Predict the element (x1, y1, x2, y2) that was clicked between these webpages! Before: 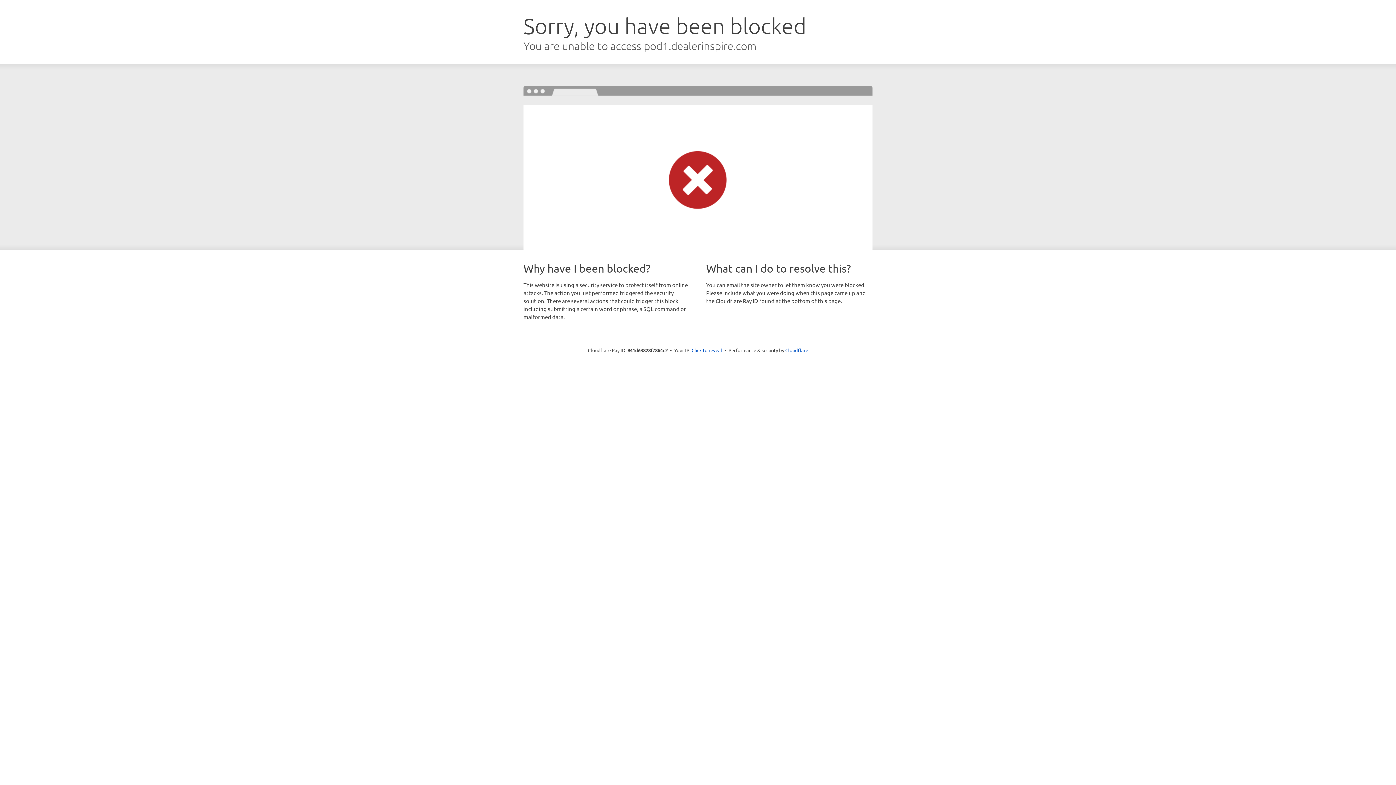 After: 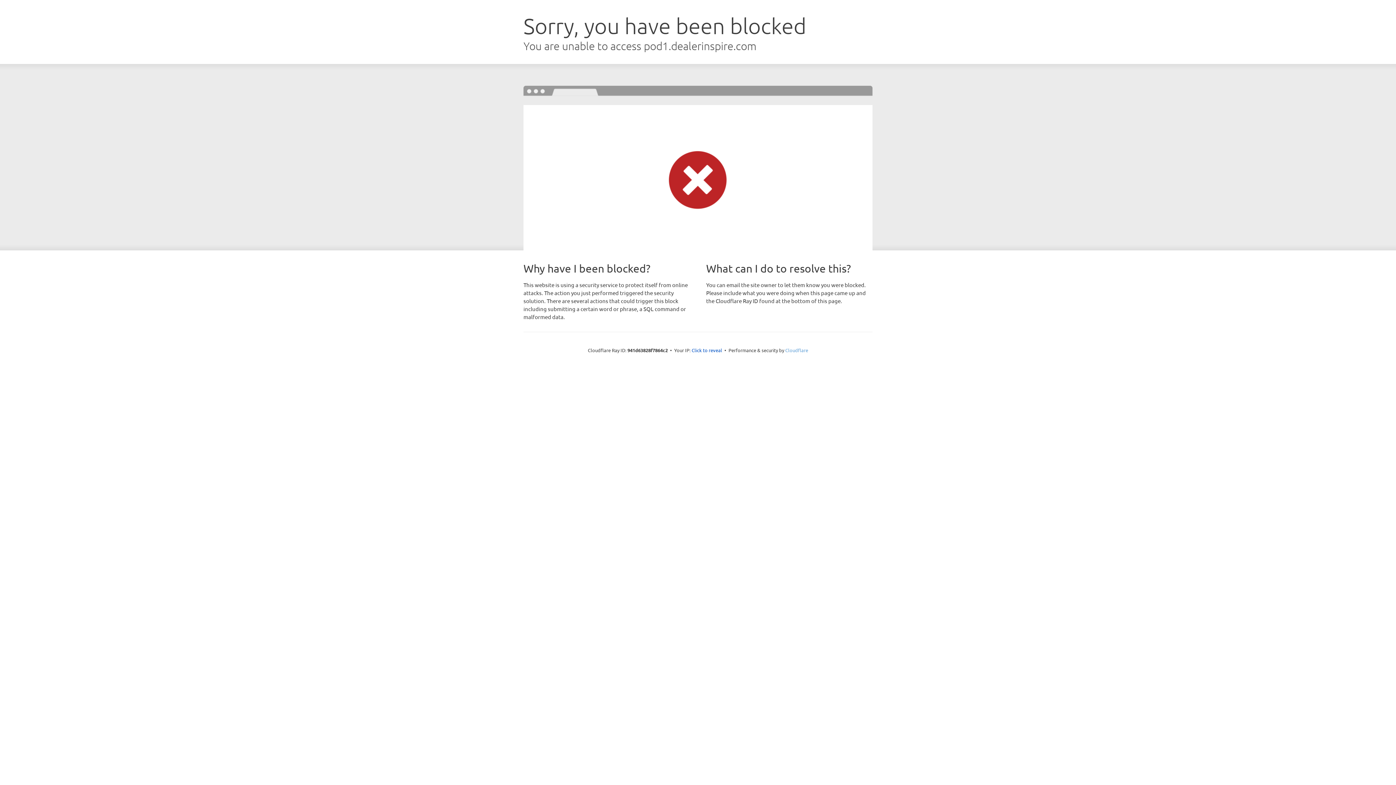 Action: label: Cloudflare bbox: (785, 347, 808, 353)